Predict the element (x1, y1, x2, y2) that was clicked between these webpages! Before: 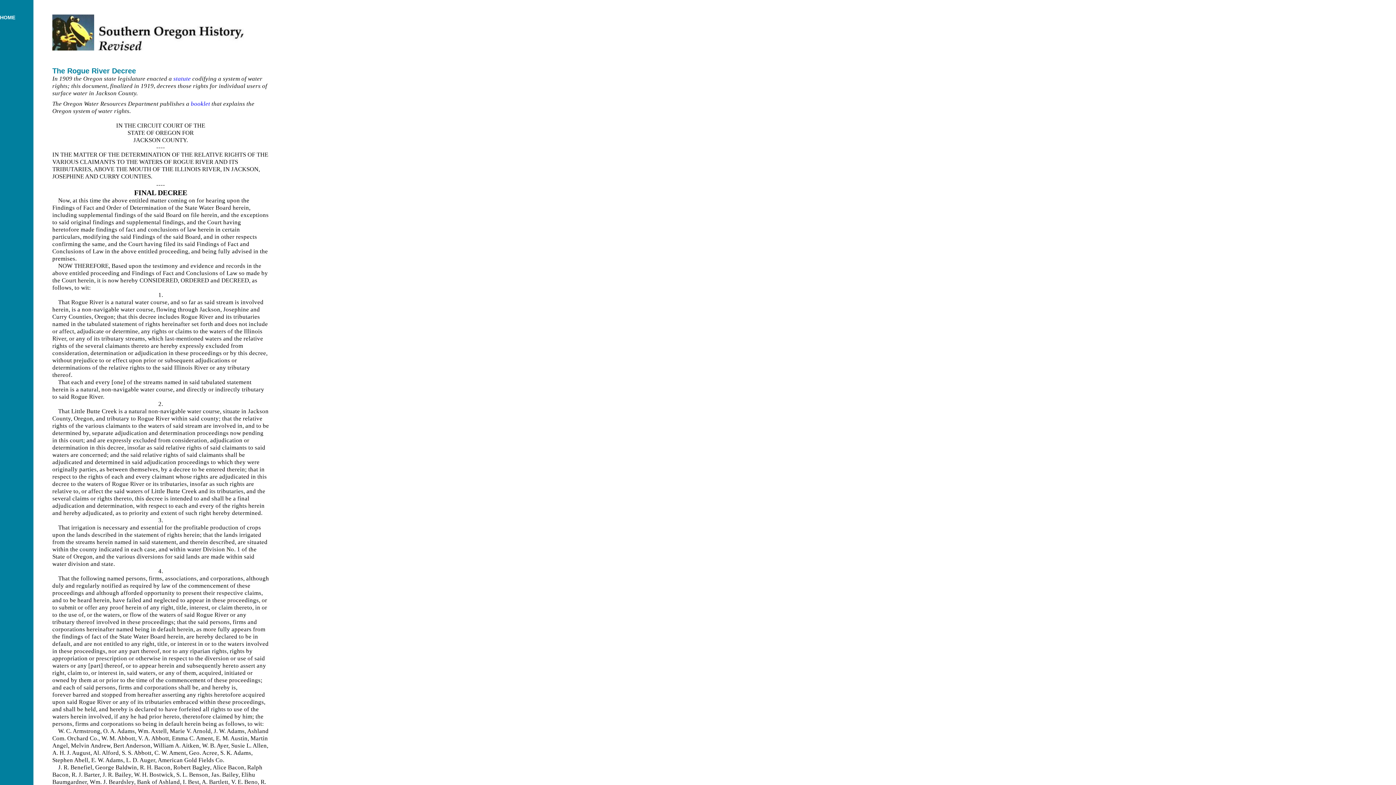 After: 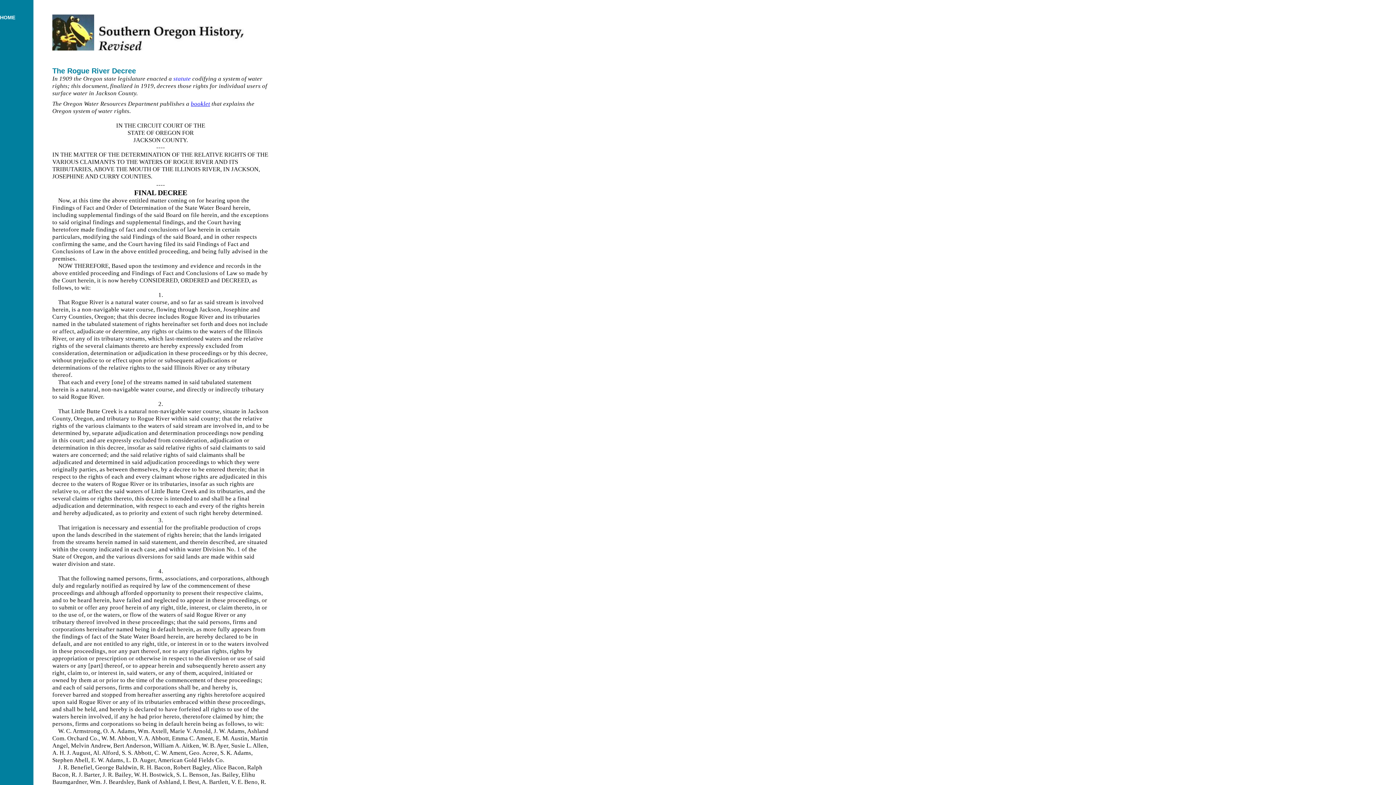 Action: bbox: (190, 100, 210, 107) label: booklet